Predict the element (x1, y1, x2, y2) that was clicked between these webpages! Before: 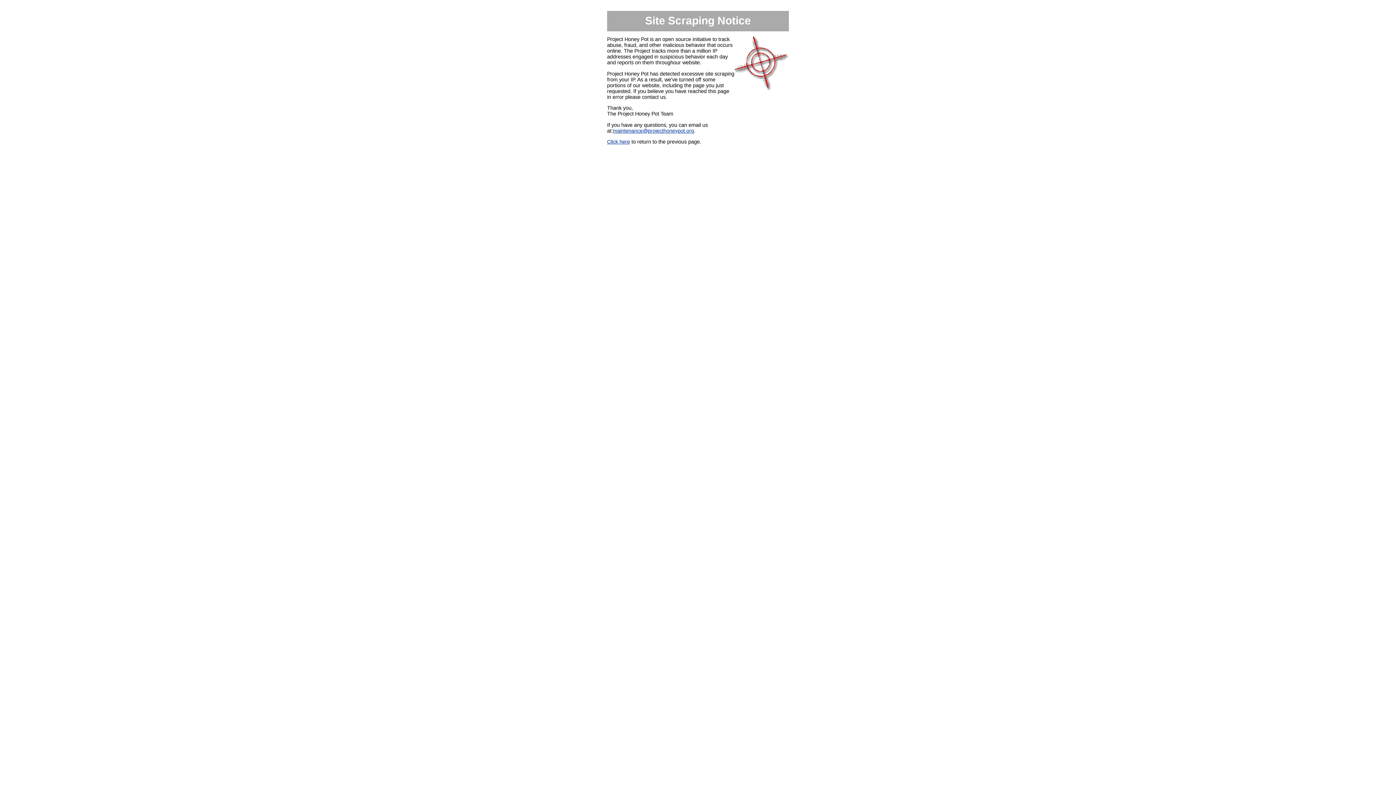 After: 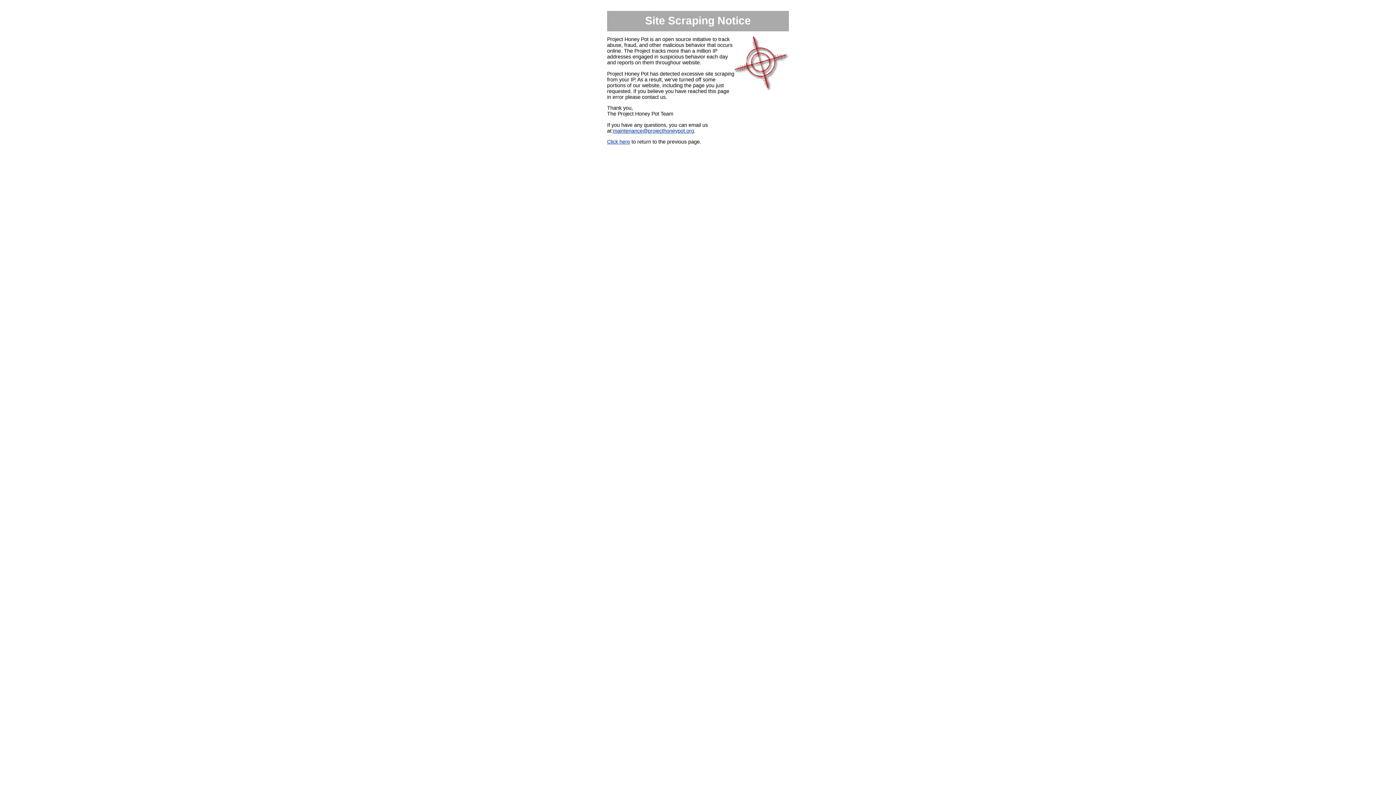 Action: bbox: (613, 127, 694, 133) label: maintenance@projecthoneypot.org